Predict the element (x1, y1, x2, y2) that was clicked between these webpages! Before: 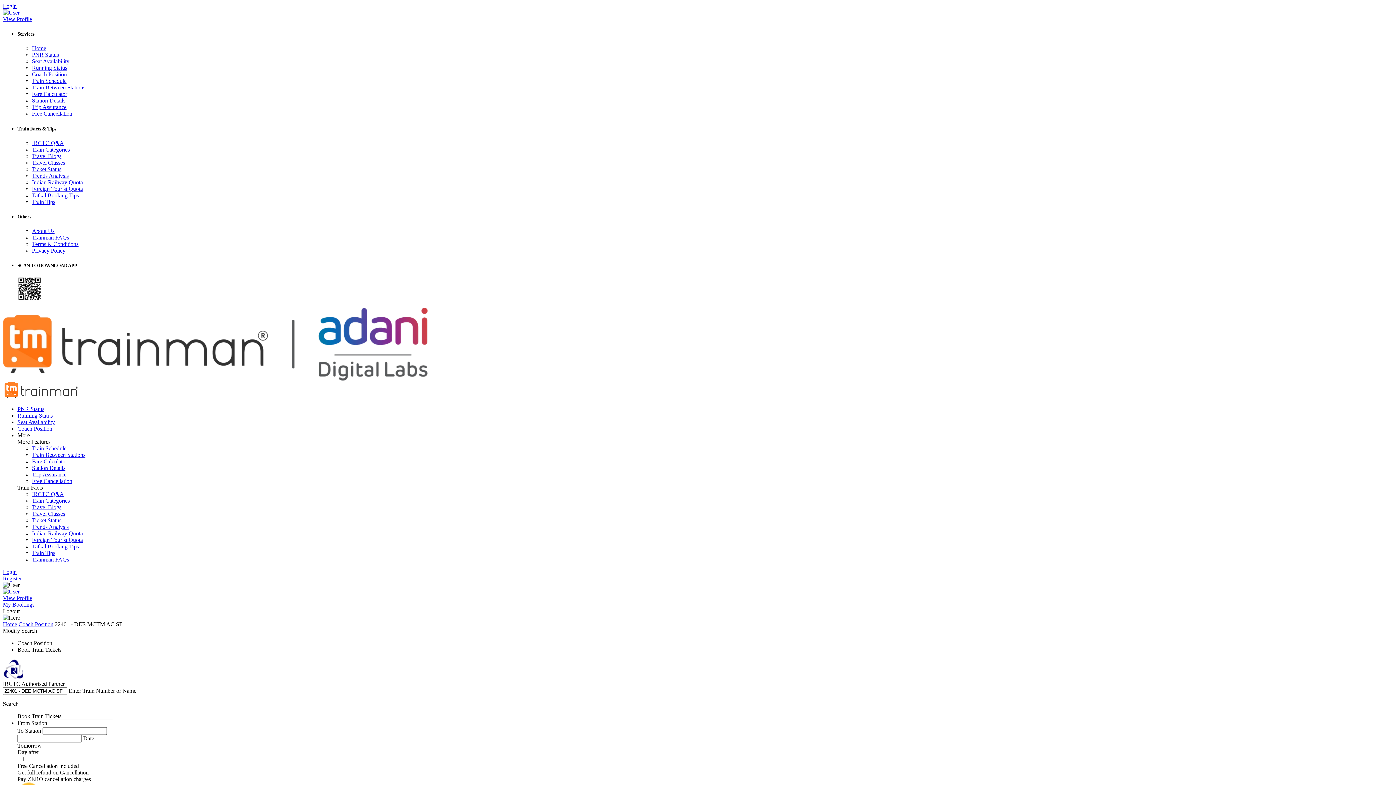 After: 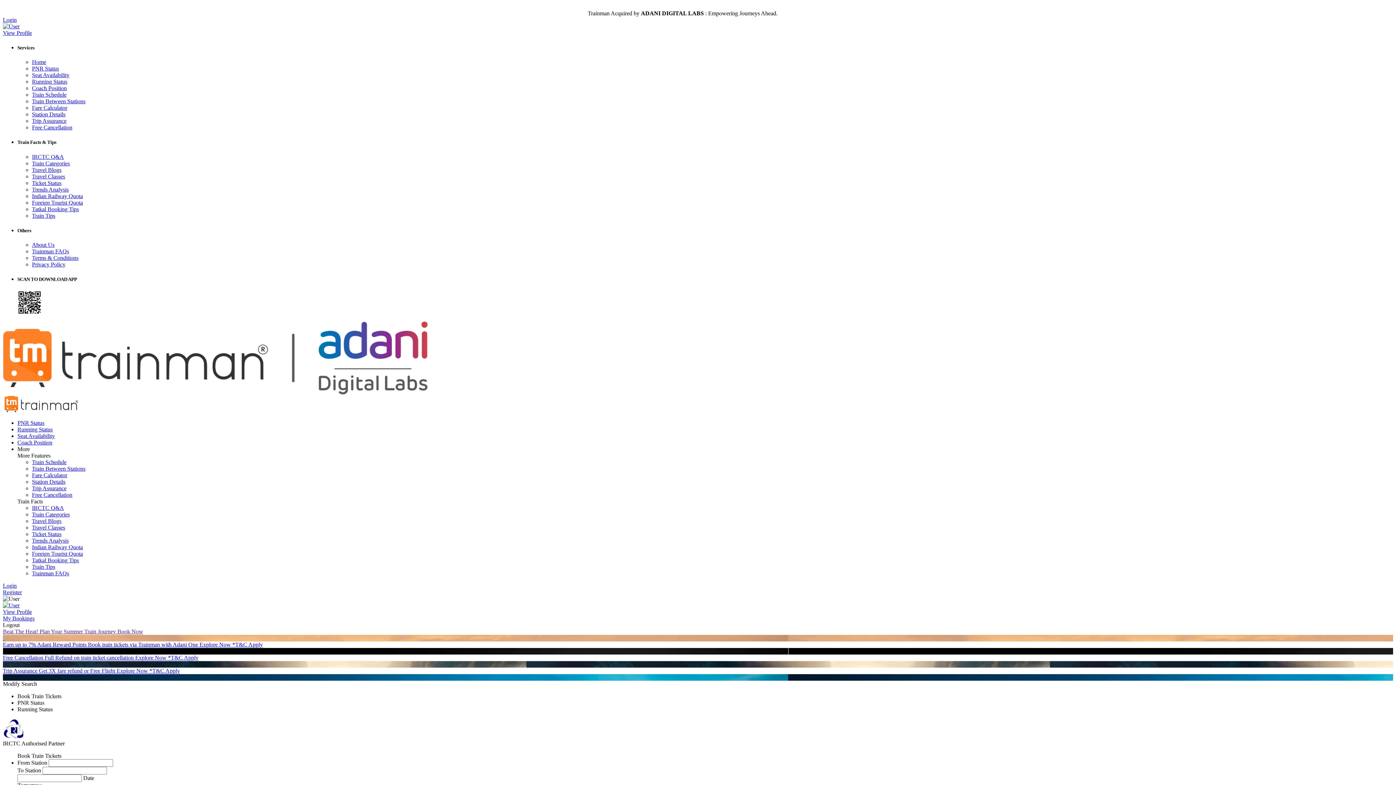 Action: label: Home bbox: (2, 621, 17, 627)